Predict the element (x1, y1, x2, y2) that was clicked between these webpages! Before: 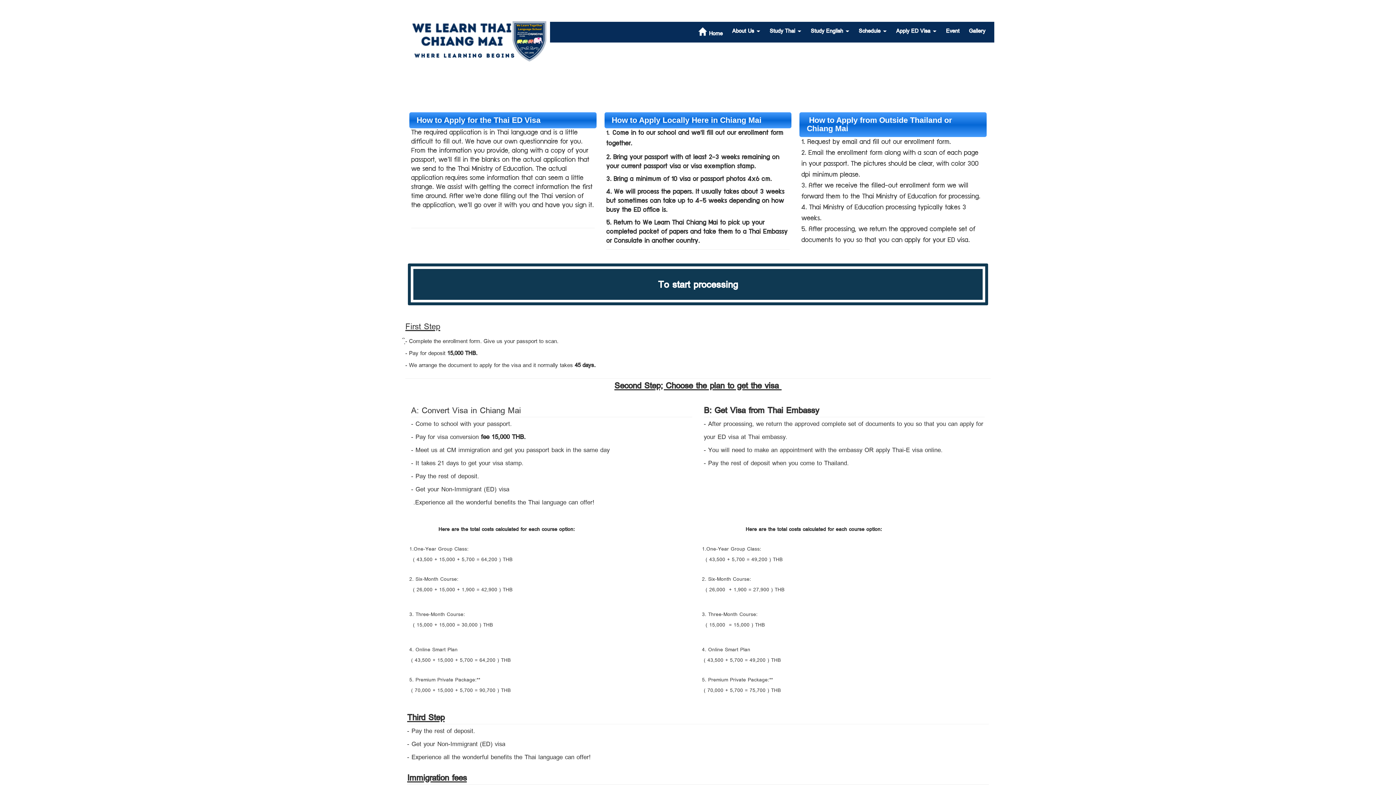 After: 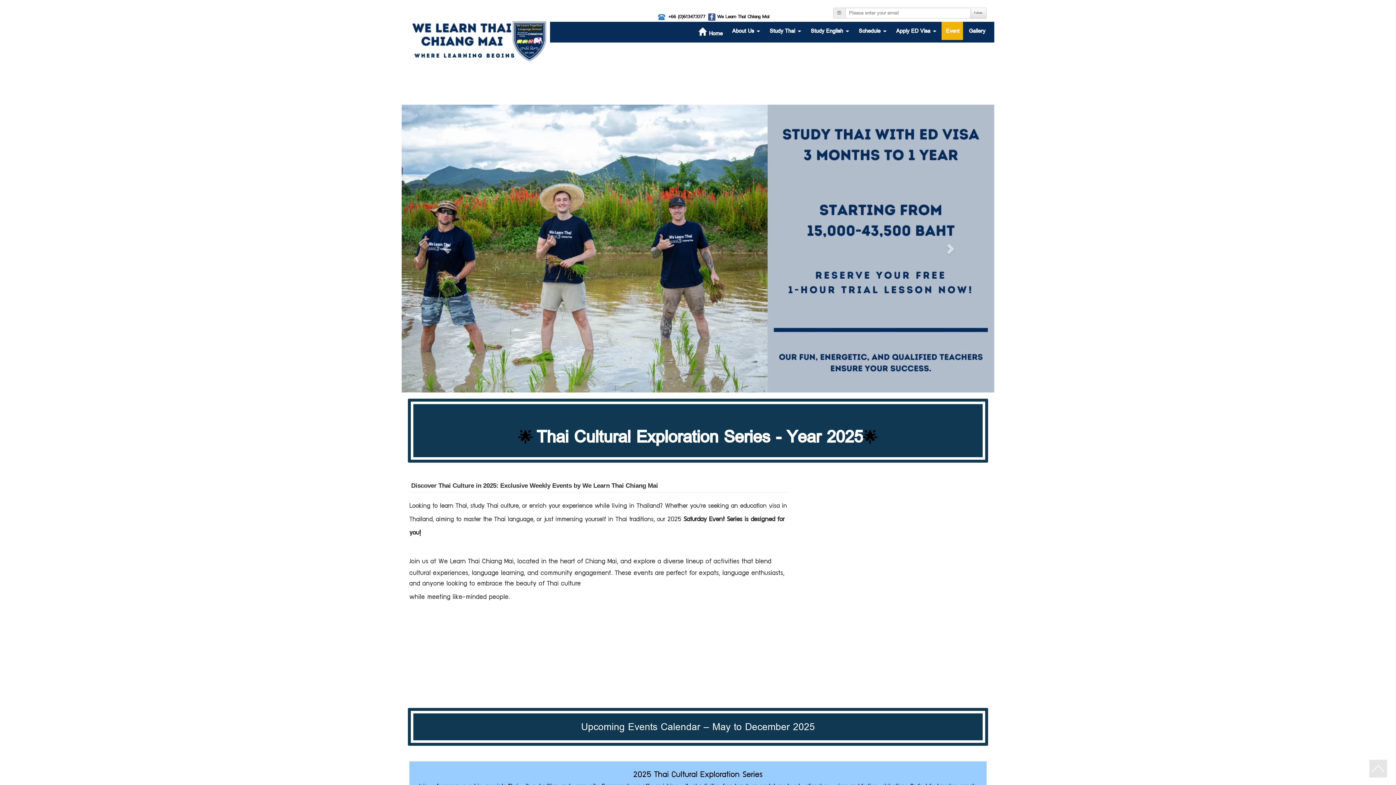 Action: label: Event bbox: (941, 21, 963, 40)